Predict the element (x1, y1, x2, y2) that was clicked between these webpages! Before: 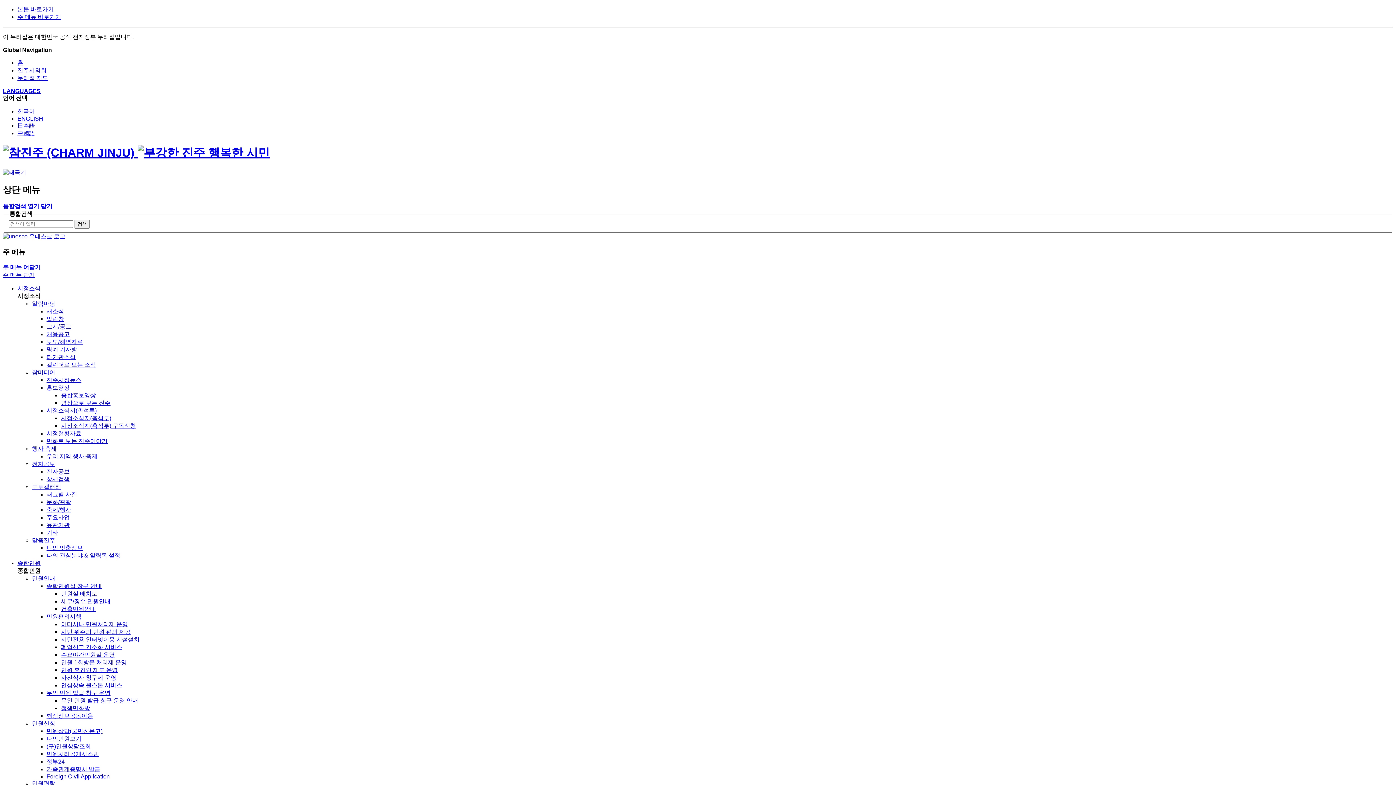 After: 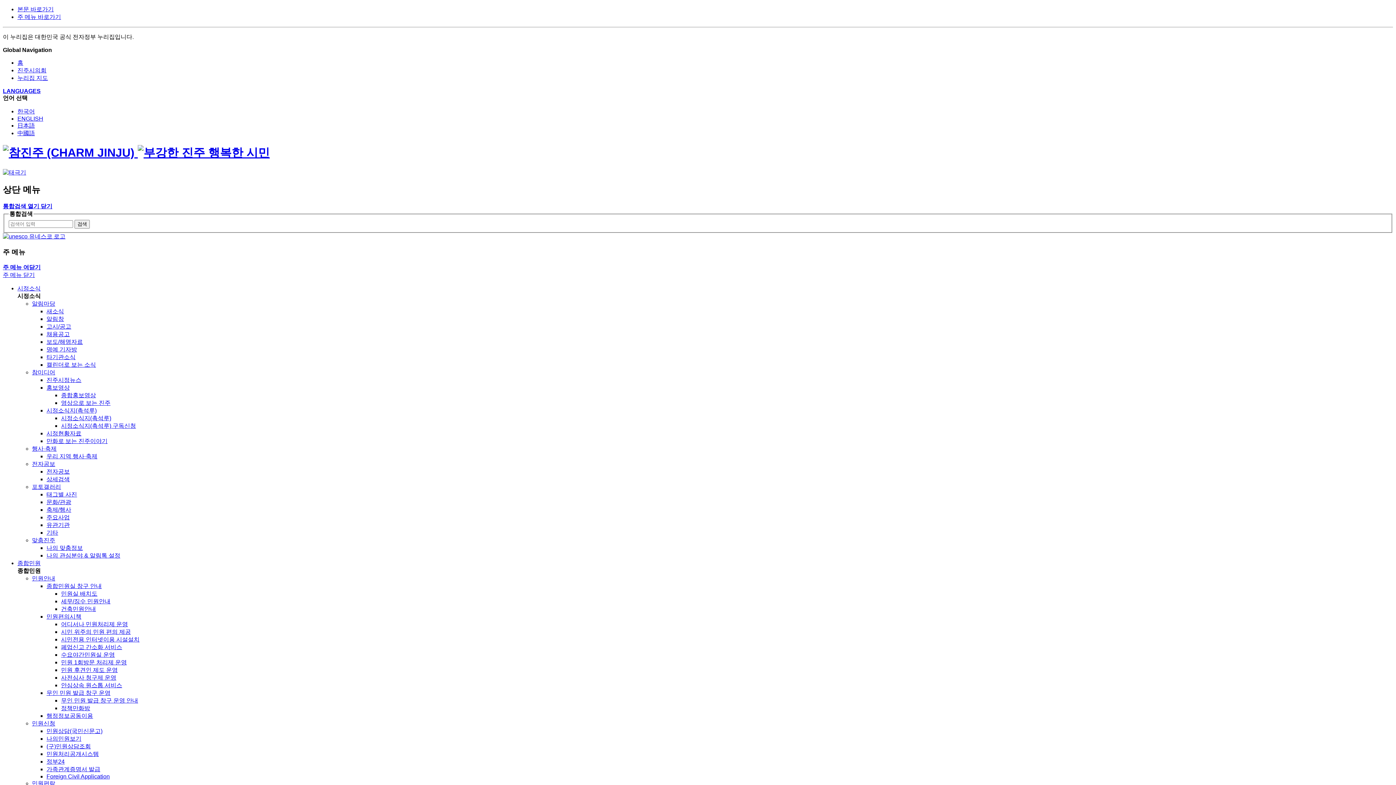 Action: label: 우리 지역 행사·축제 bbox: (46, 453, 97, 459)